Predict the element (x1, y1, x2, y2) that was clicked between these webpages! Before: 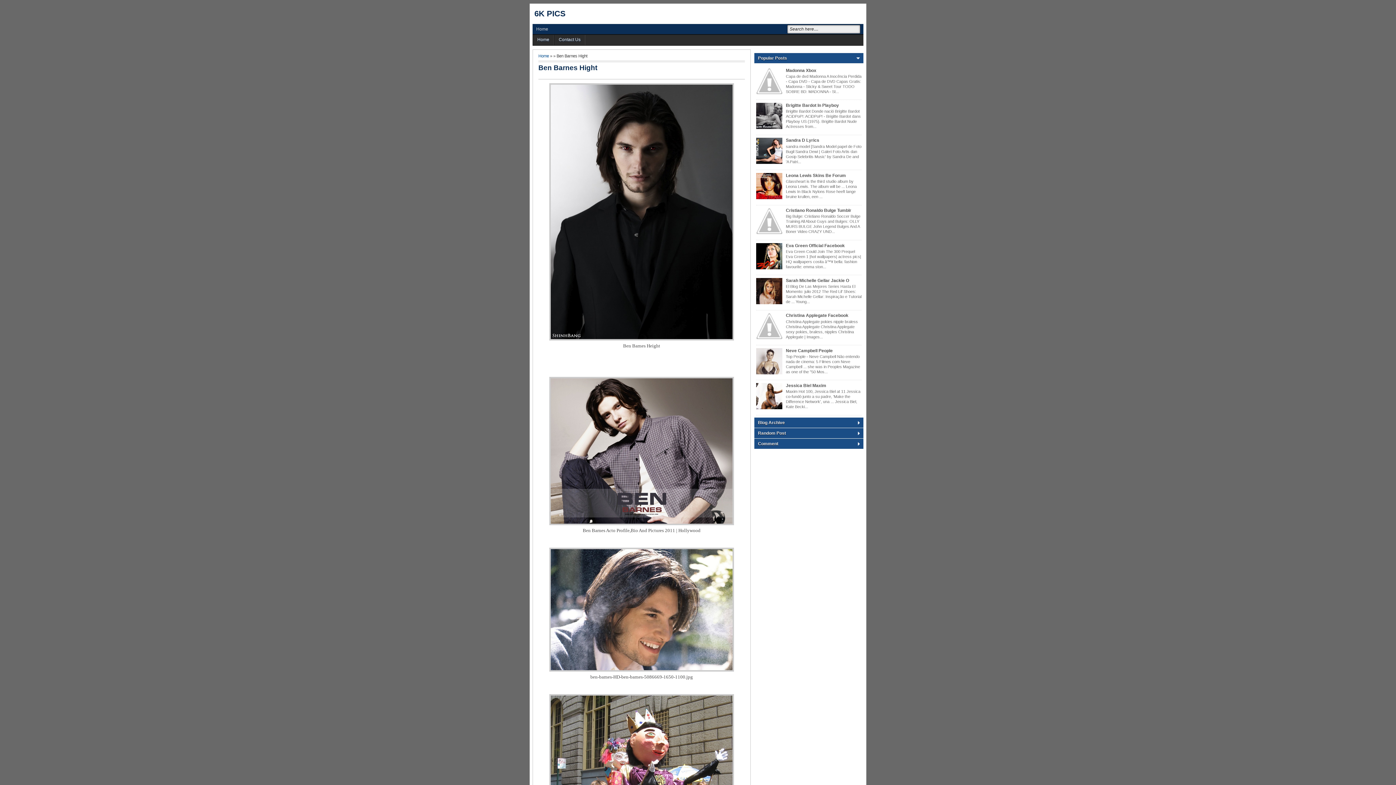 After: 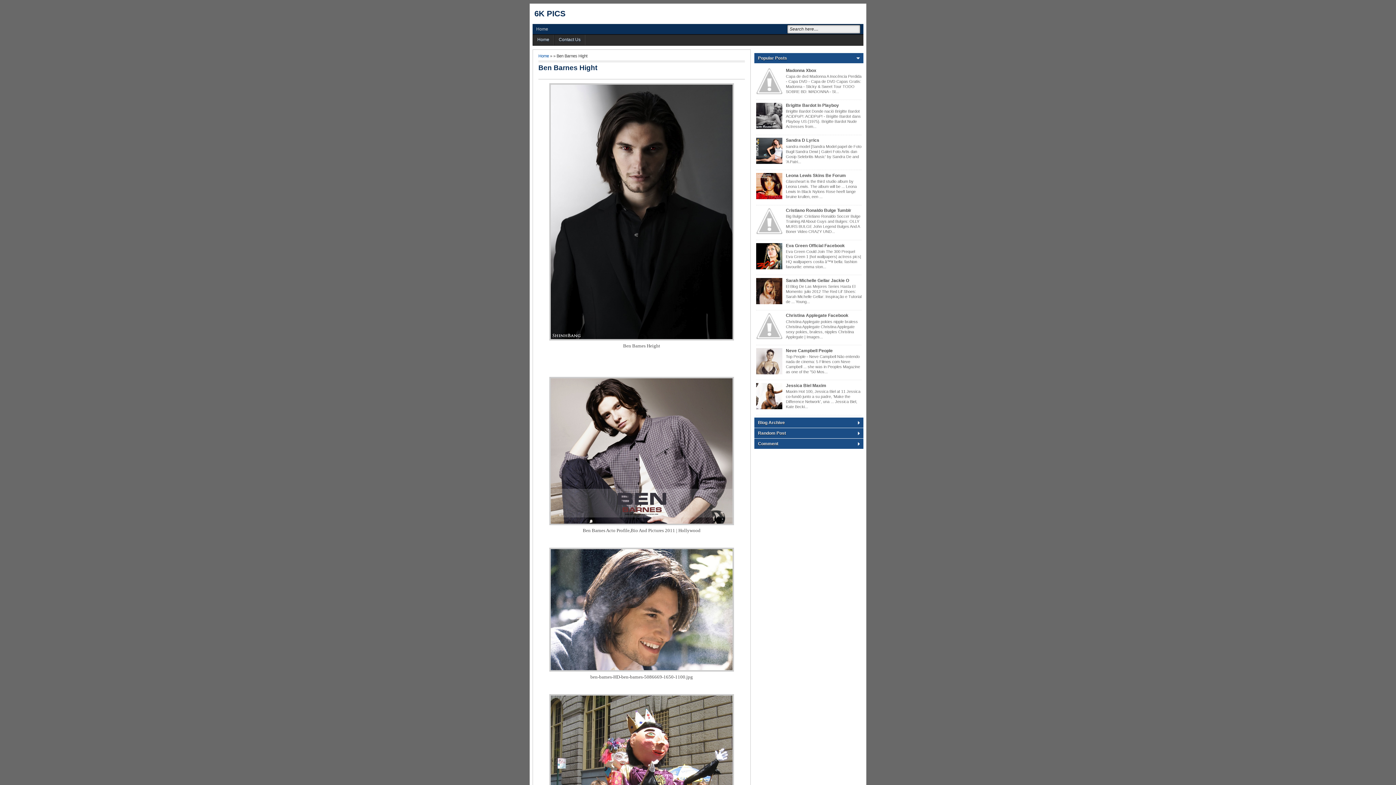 Action: label: Ben Barnes Hight bbox: (538, 63, 745, 72)